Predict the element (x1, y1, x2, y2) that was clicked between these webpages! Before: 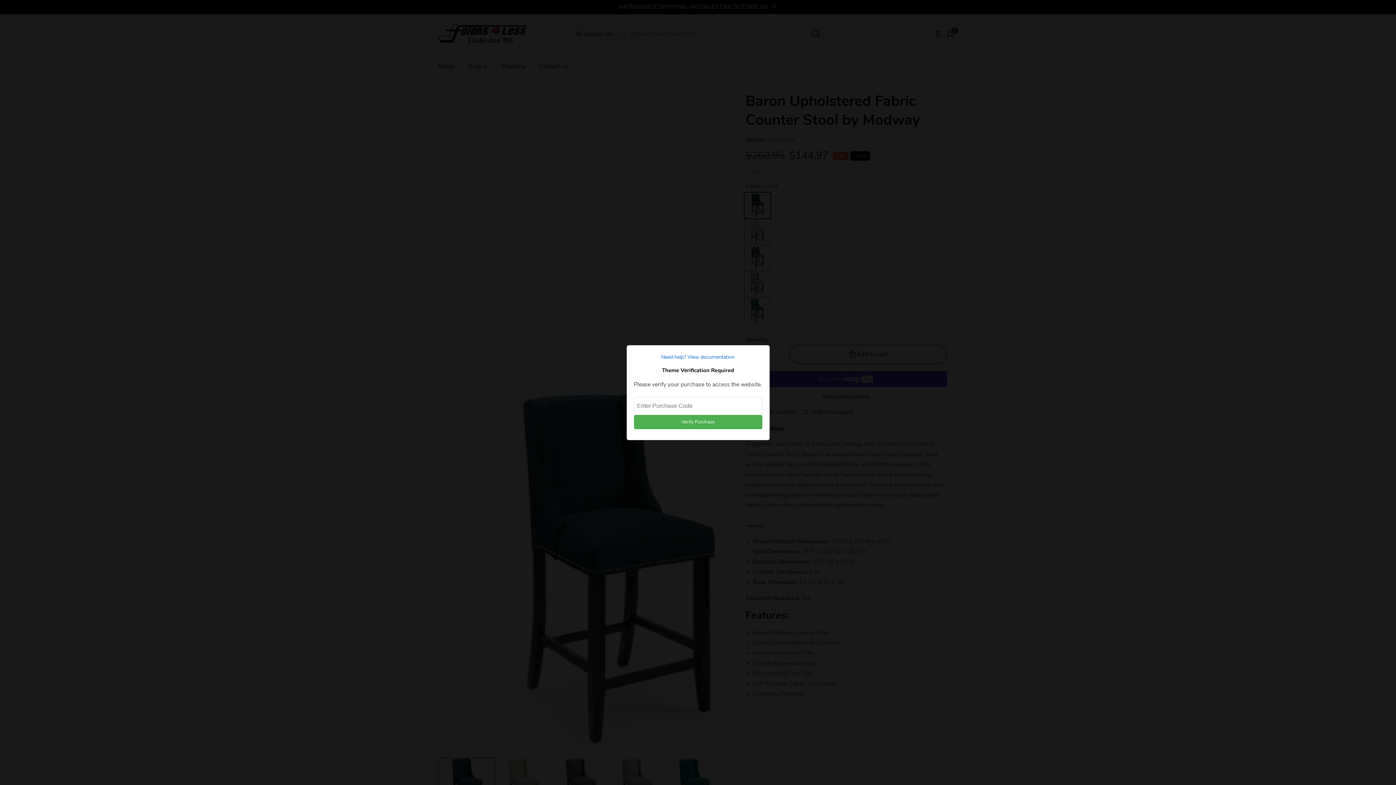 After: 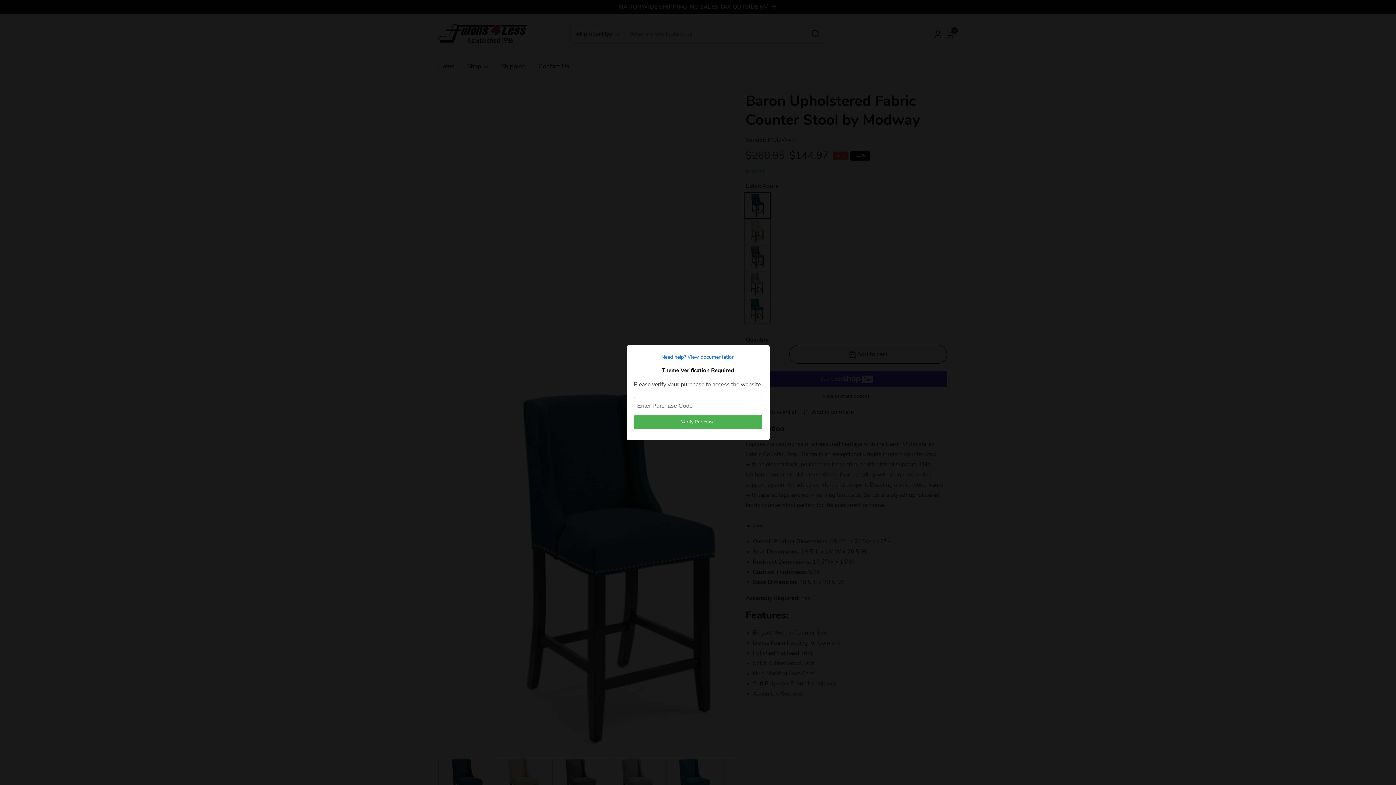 Action: label: Need help? View documentation bbox: (634, 352, 762, 361)